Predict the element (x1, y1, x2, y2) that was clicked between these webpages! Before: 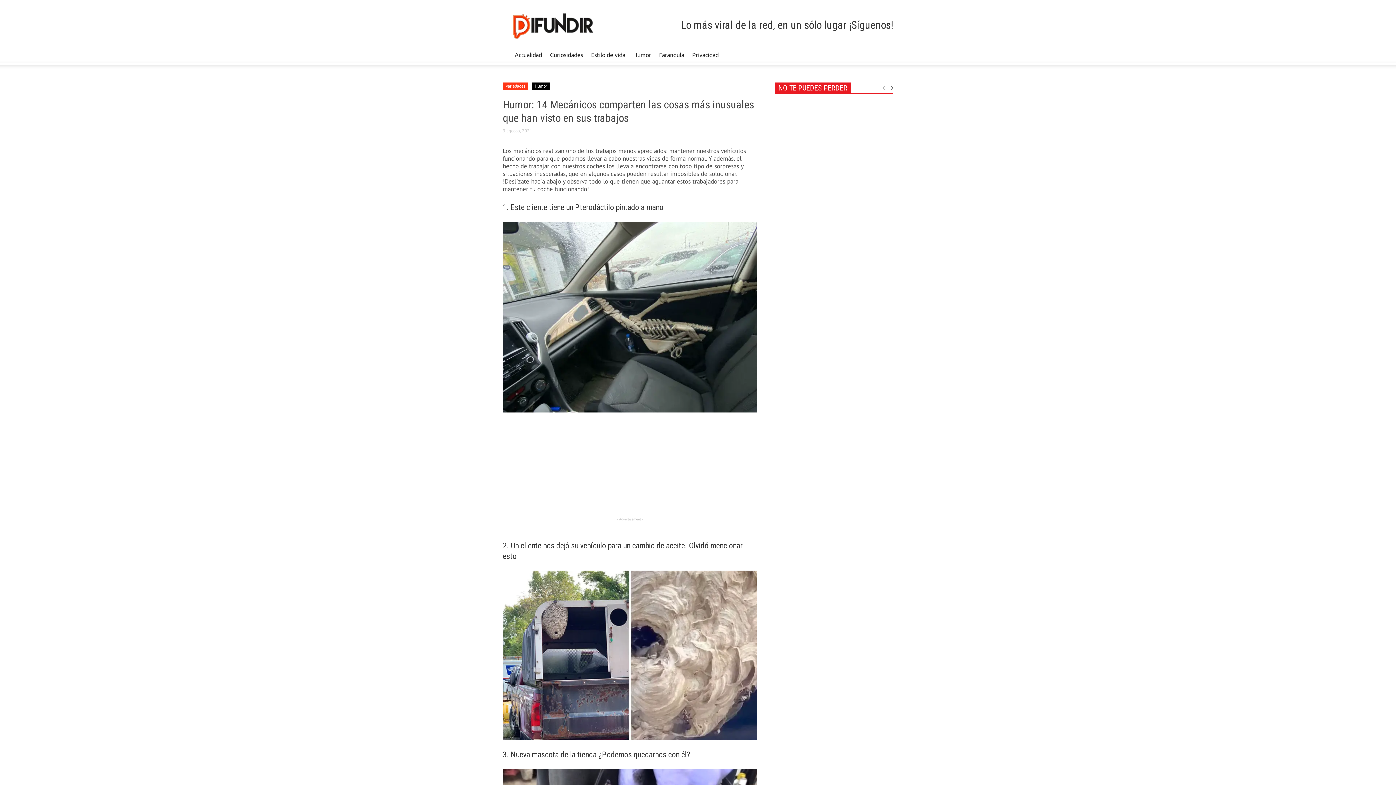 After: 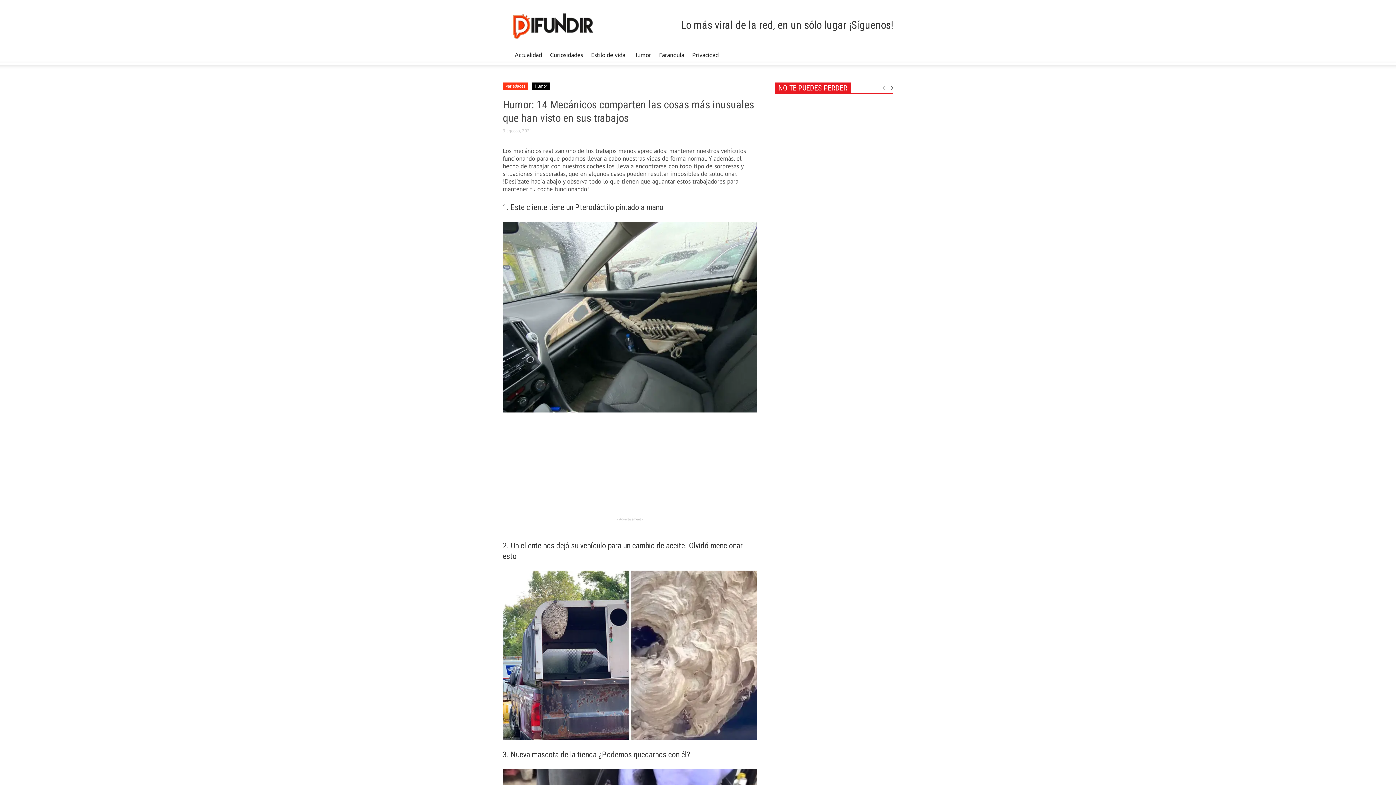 Action: bbox: (880, 85, 886, 90)